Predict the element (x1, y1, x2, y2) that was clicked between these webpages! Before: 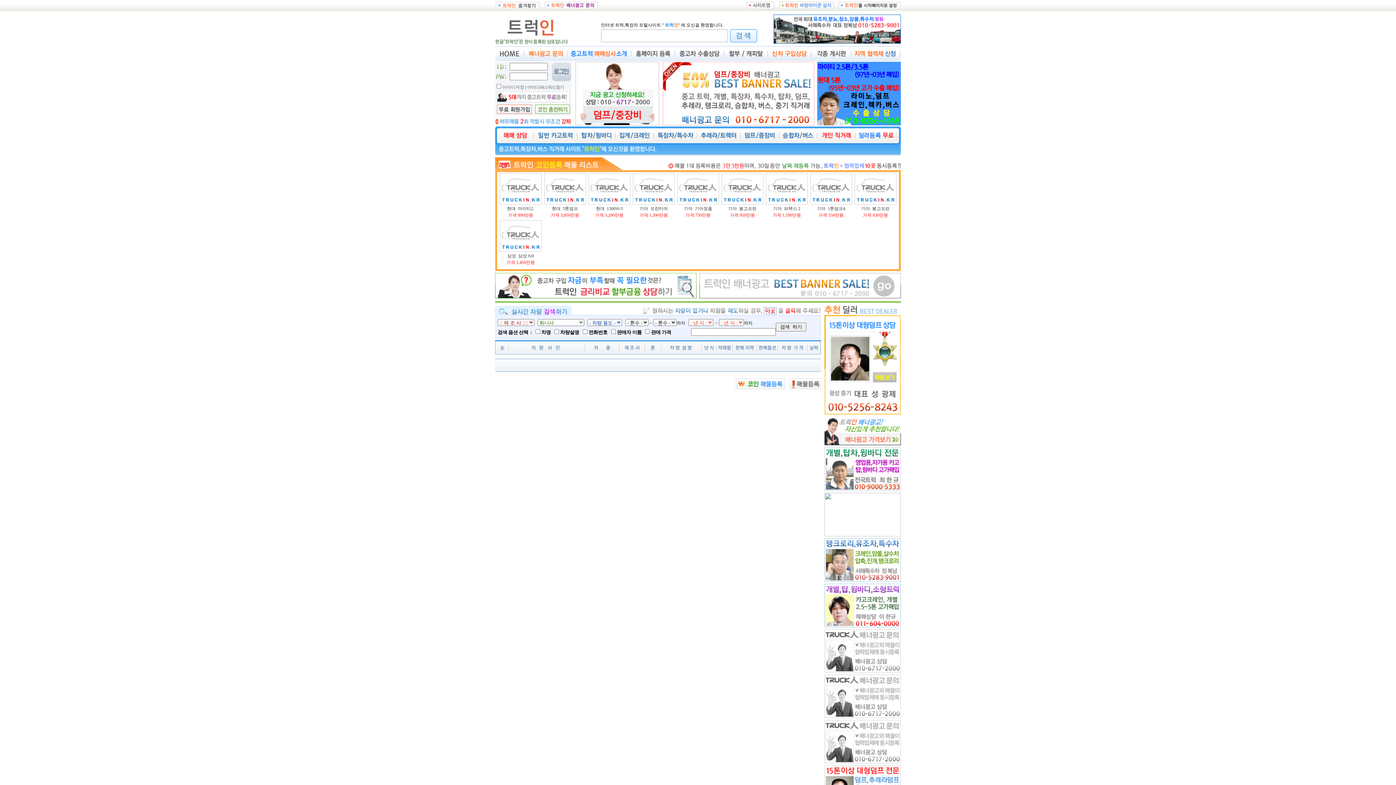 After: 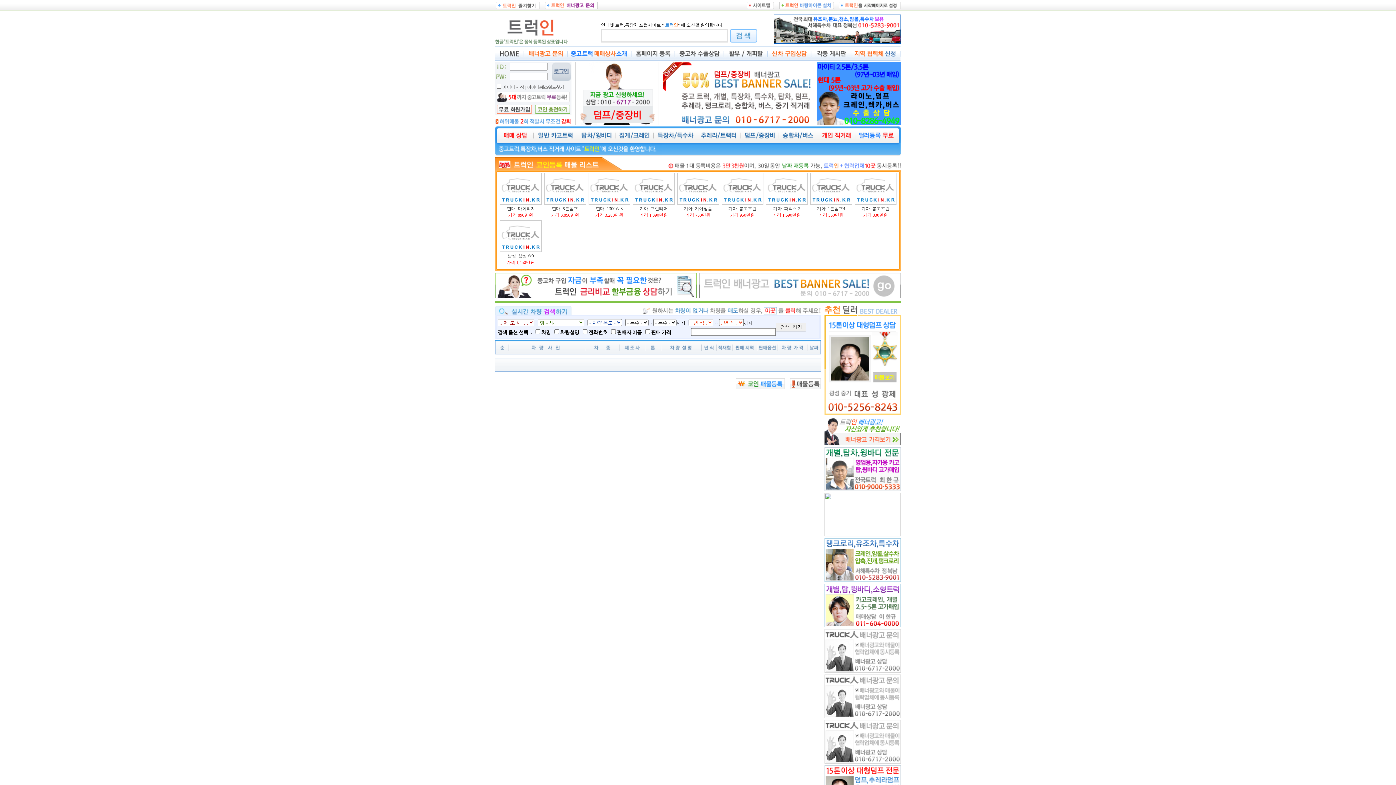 Action: bbox: (746, 5, 774, 10)